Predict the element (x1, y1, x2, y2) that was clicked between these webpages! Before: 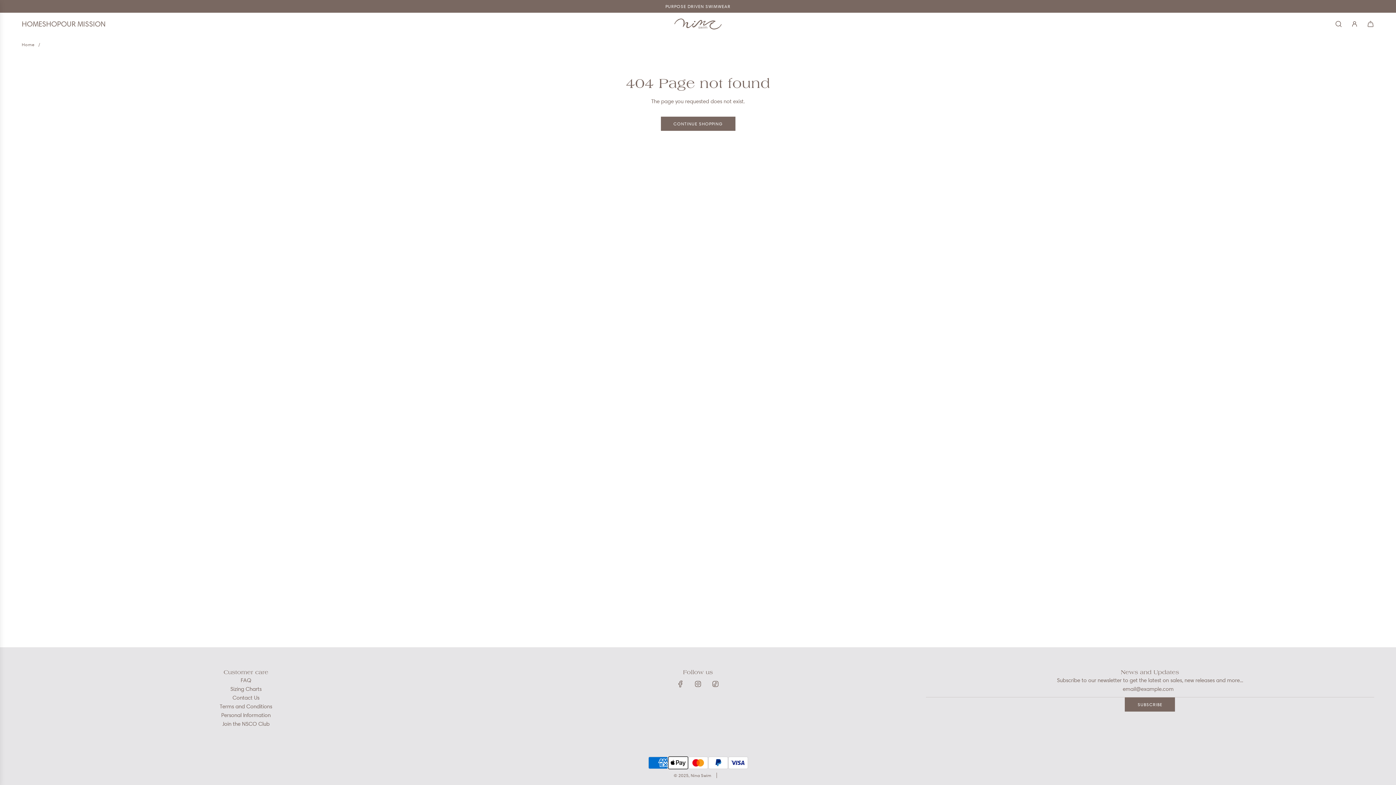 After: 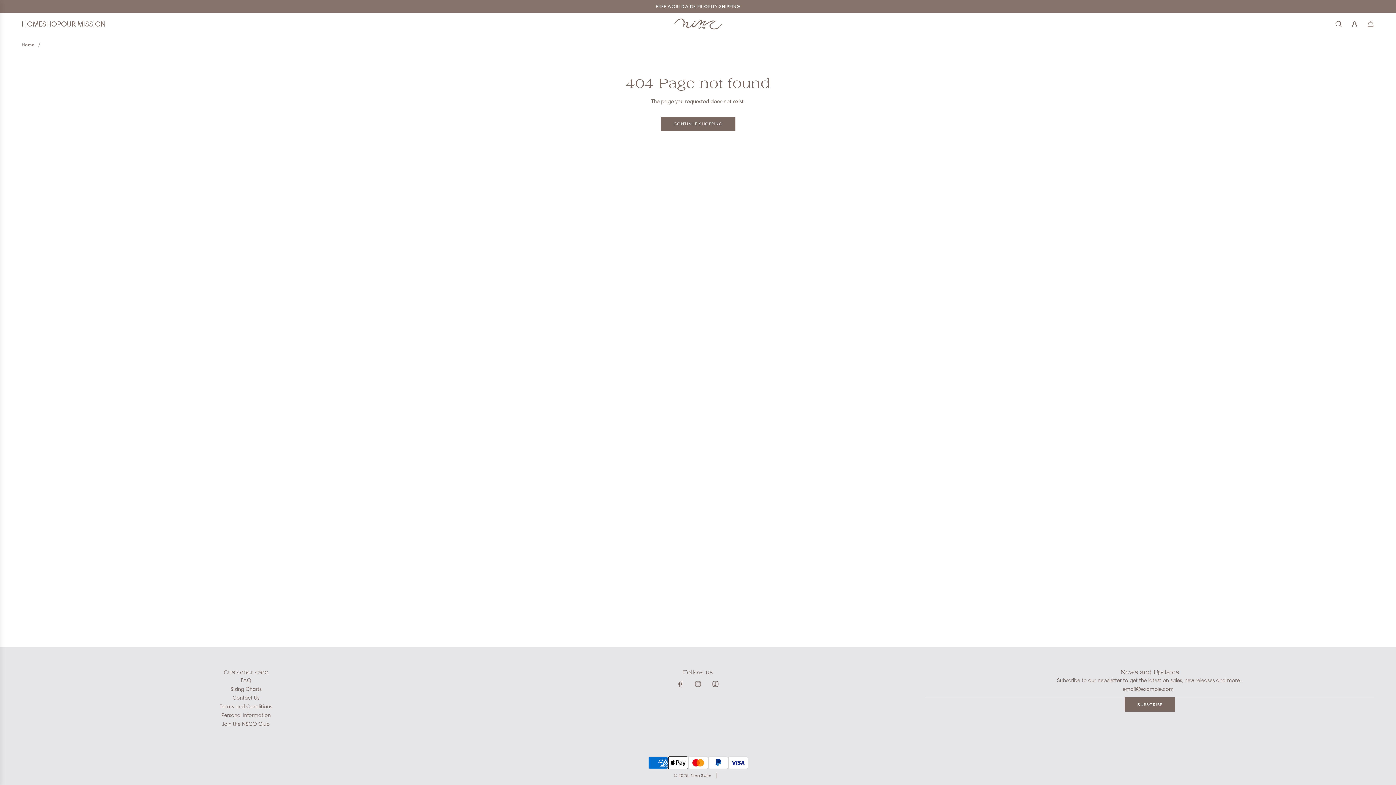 Action: bbox: (672, 676, 688, 692) label: Facebook